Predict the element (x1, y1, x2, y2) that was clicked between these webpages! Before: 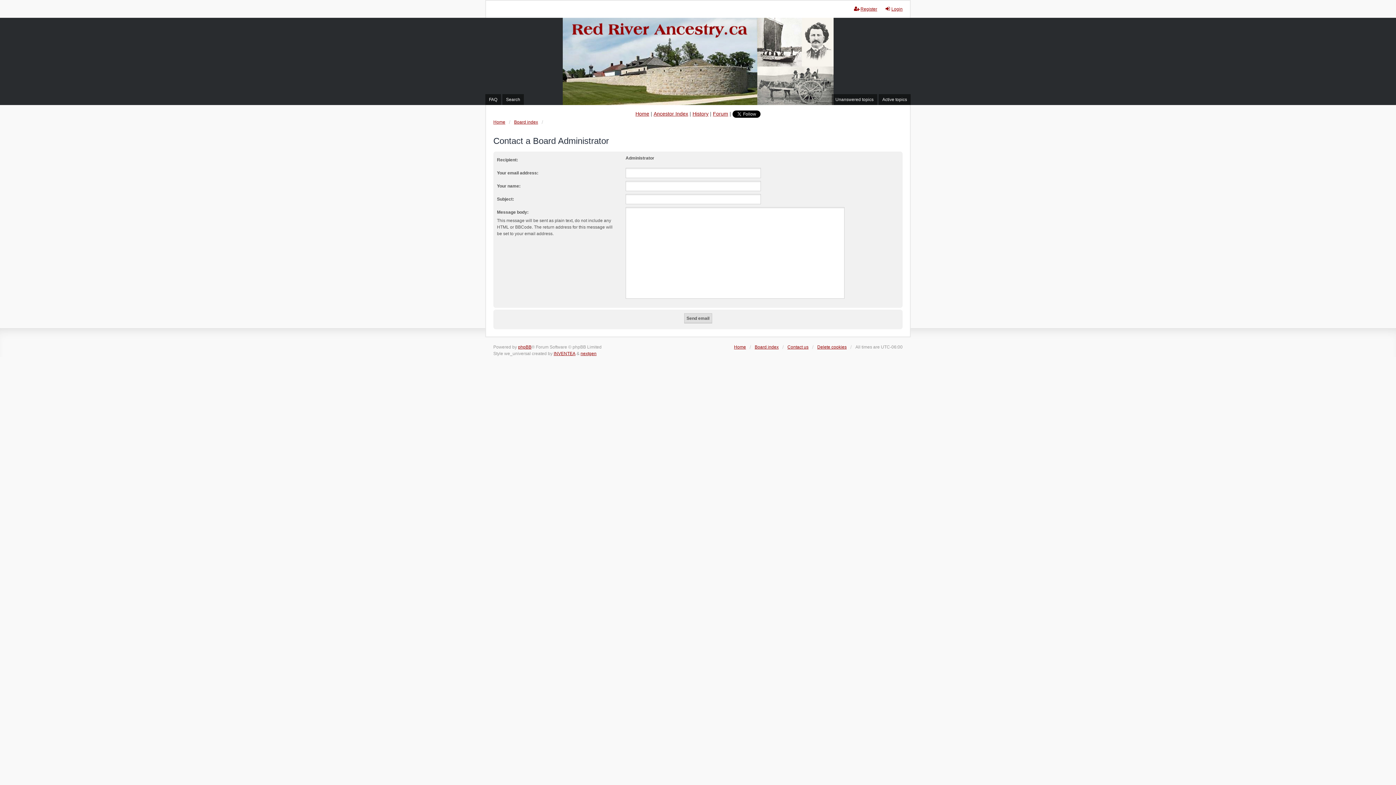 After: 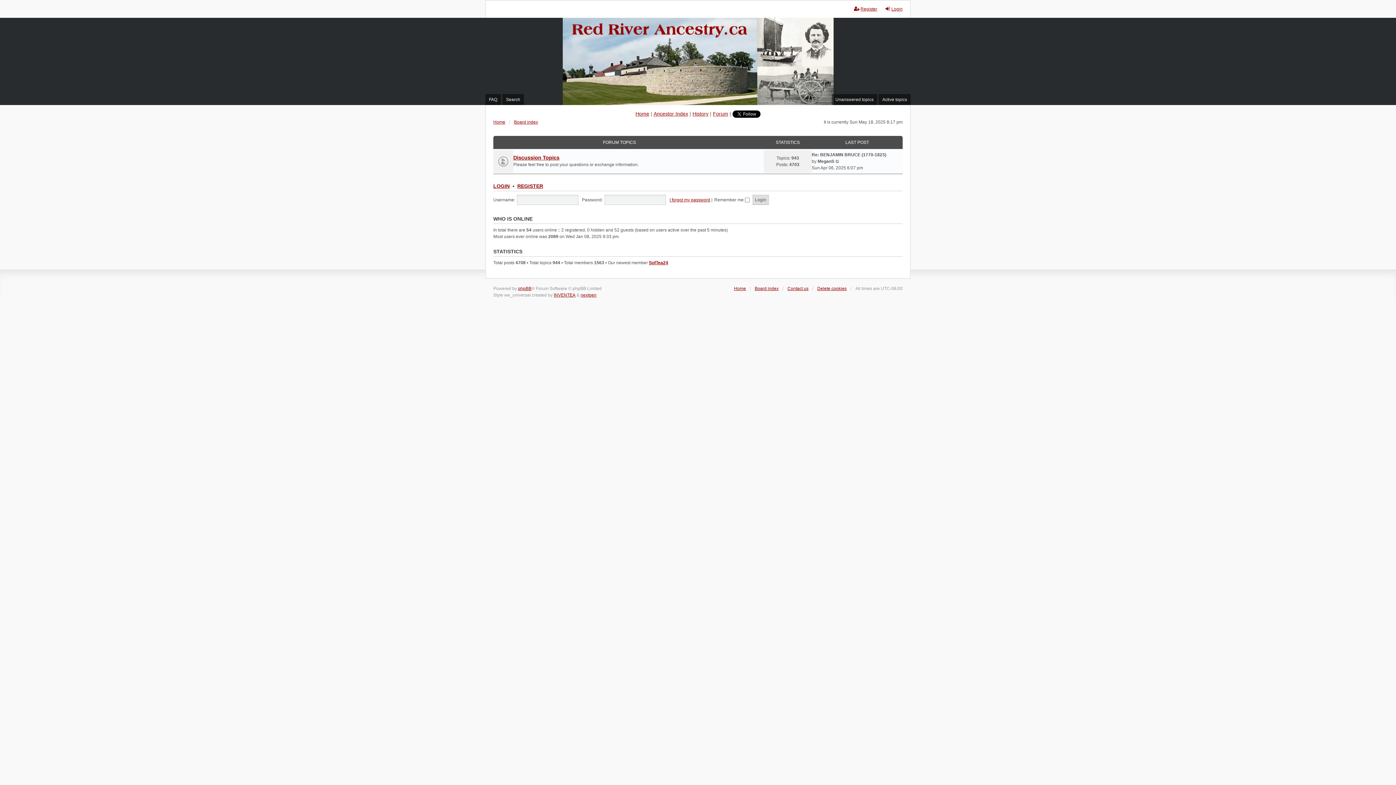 Action: label: Board index bbox: (514, 118, 538, 125)